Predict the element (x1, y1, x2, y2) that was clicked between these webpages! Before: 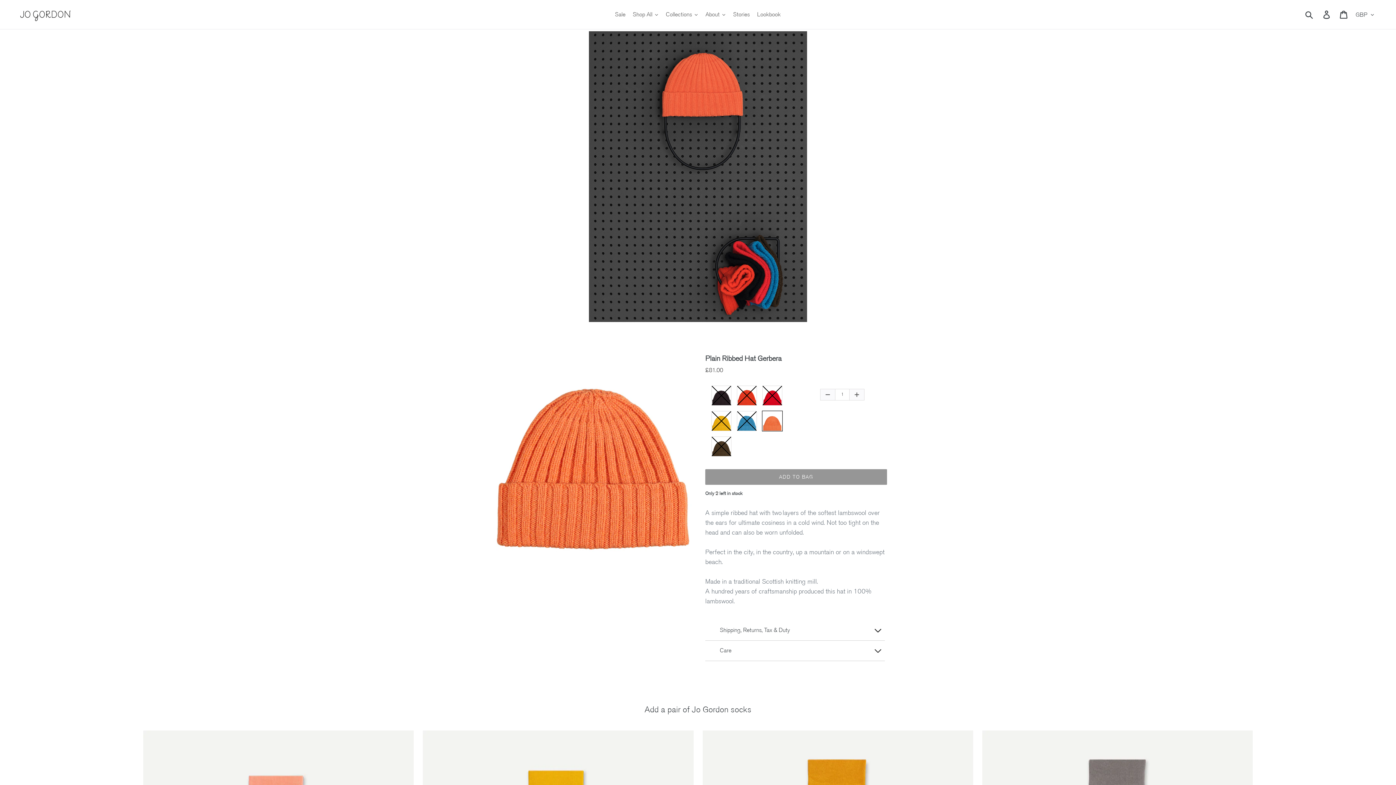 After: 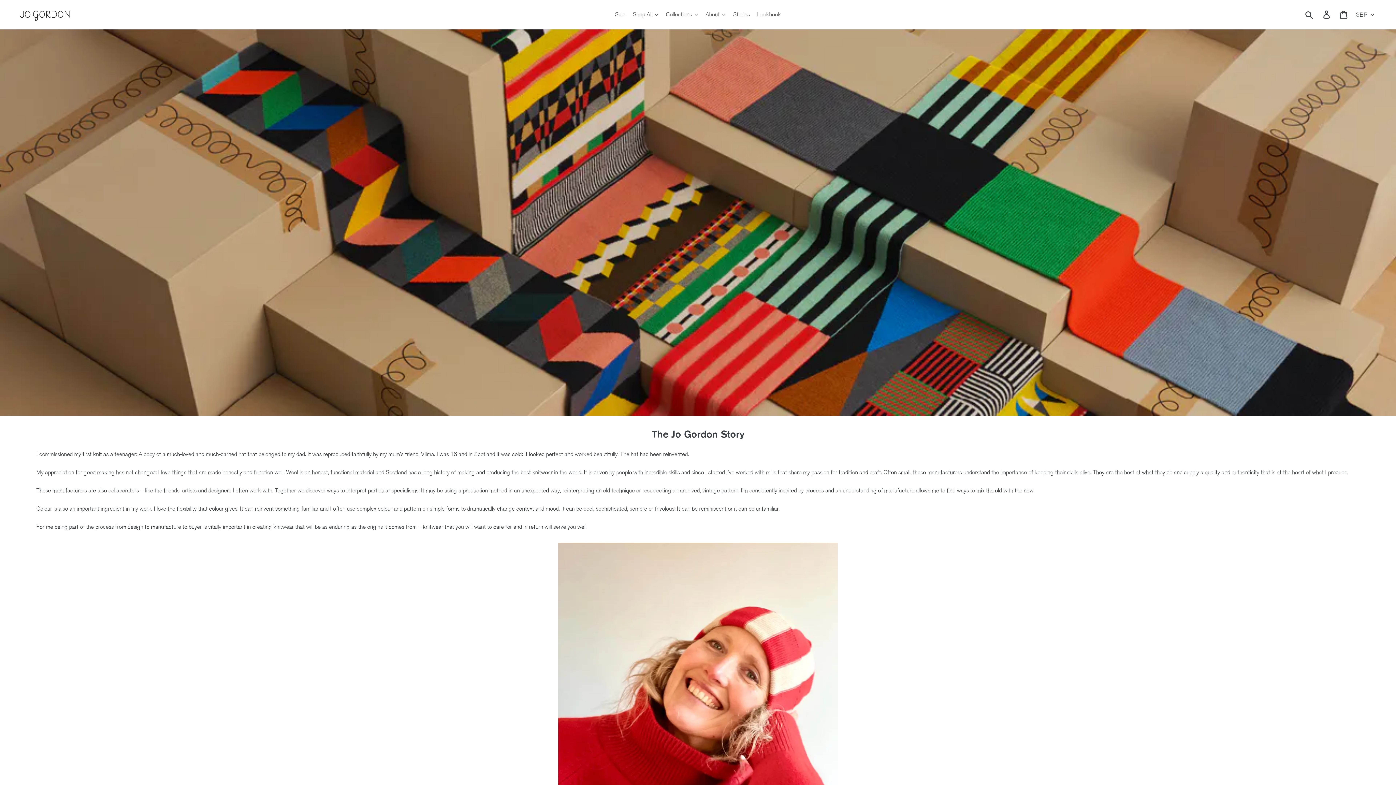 Action: label: About bbox: (702, 5, 729, 23)